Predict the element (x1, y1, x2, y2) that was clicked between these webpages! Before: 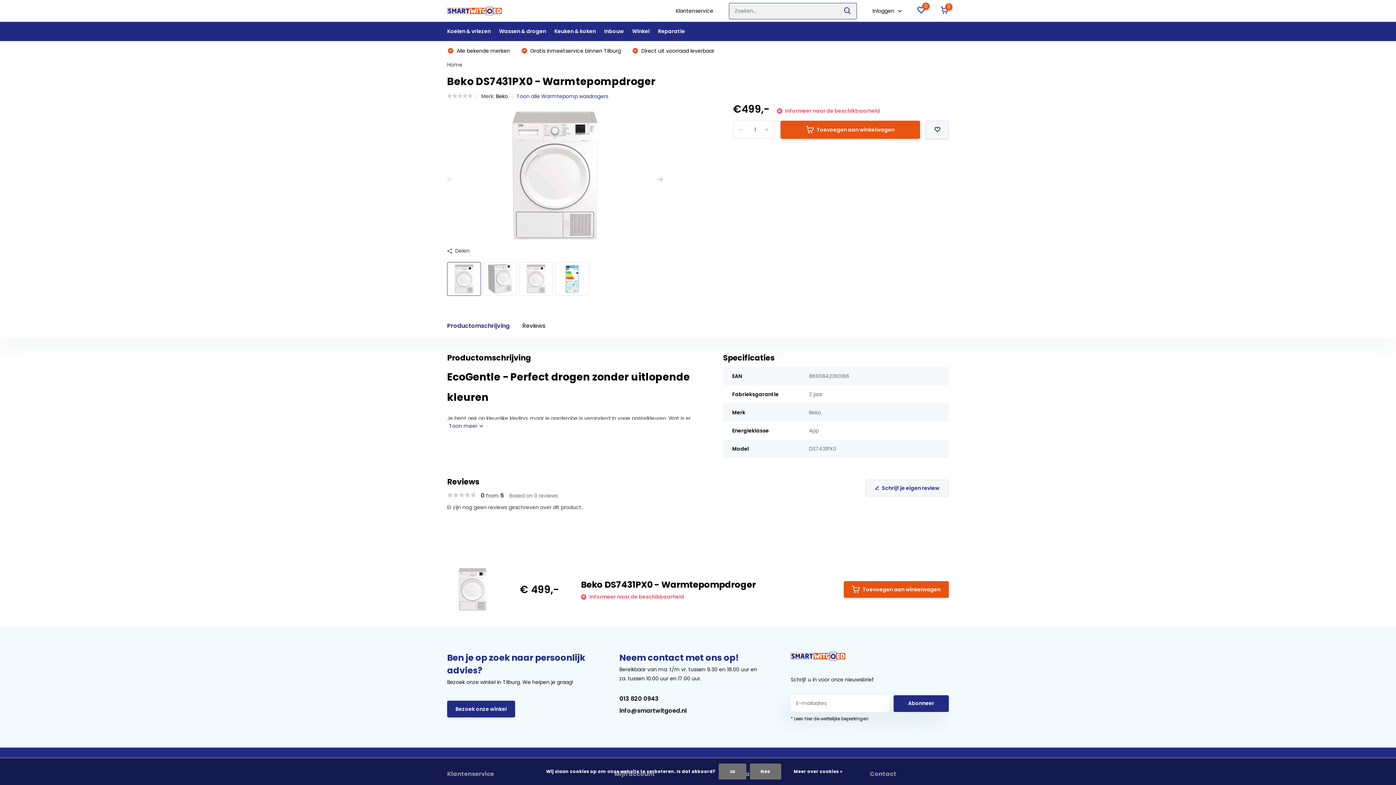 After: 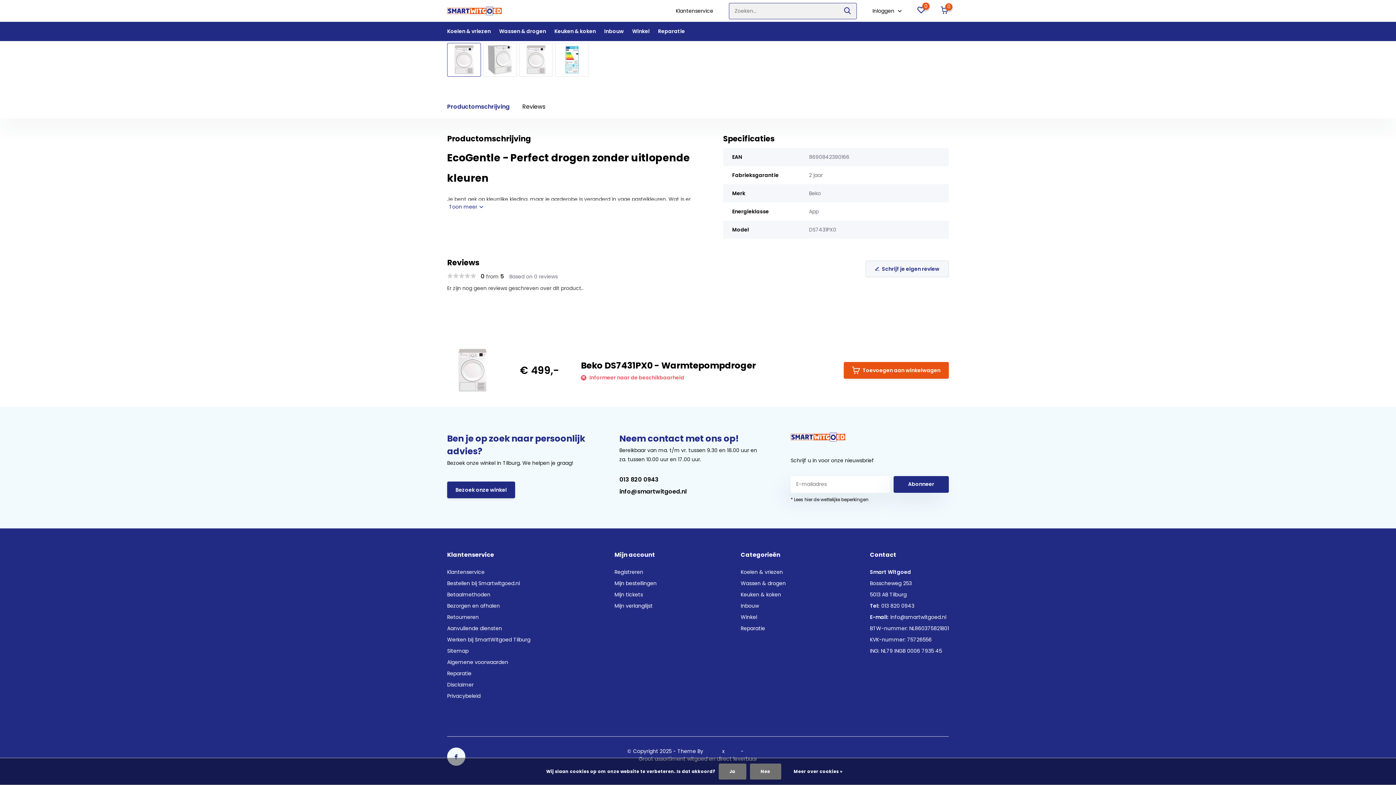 Action: bbox: (447, 321, 509, 330) label: Productomschrijving